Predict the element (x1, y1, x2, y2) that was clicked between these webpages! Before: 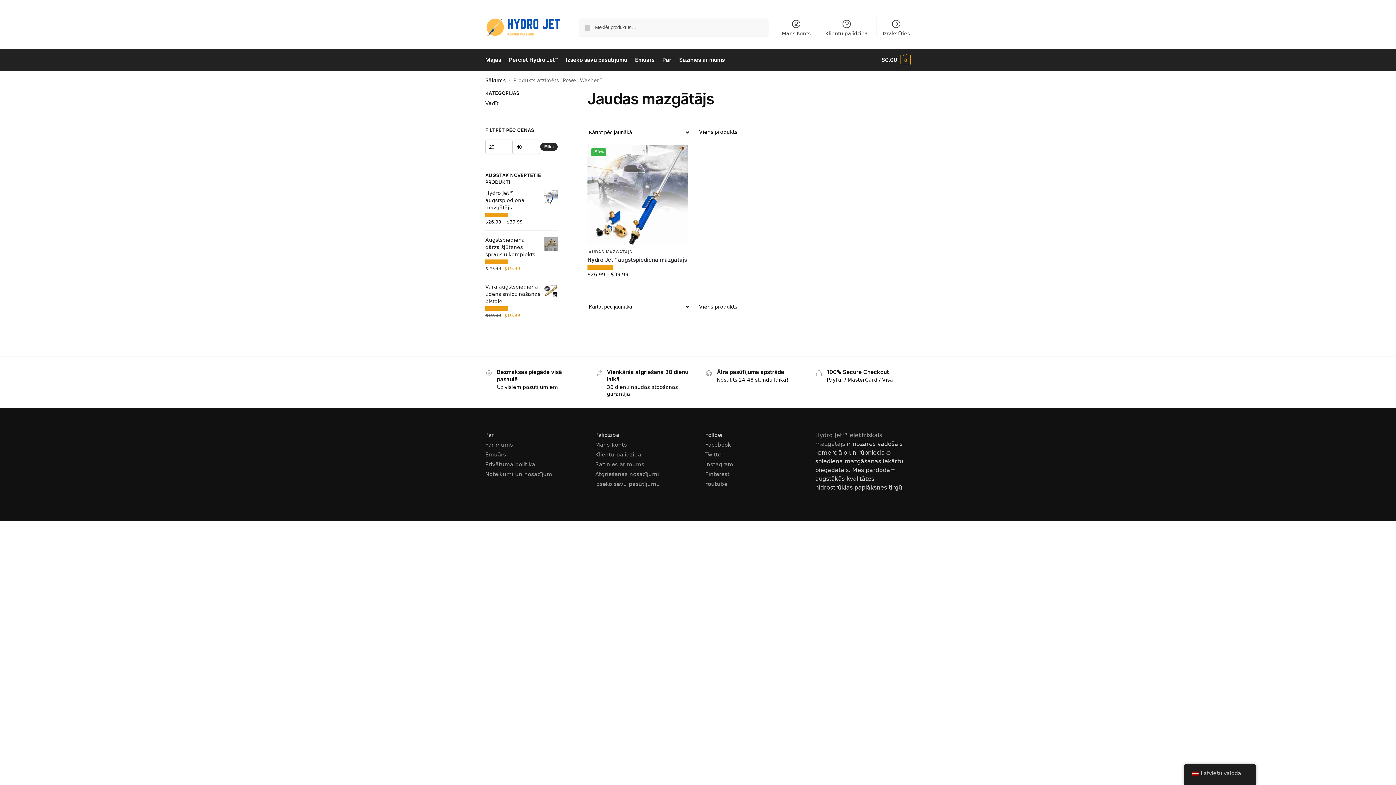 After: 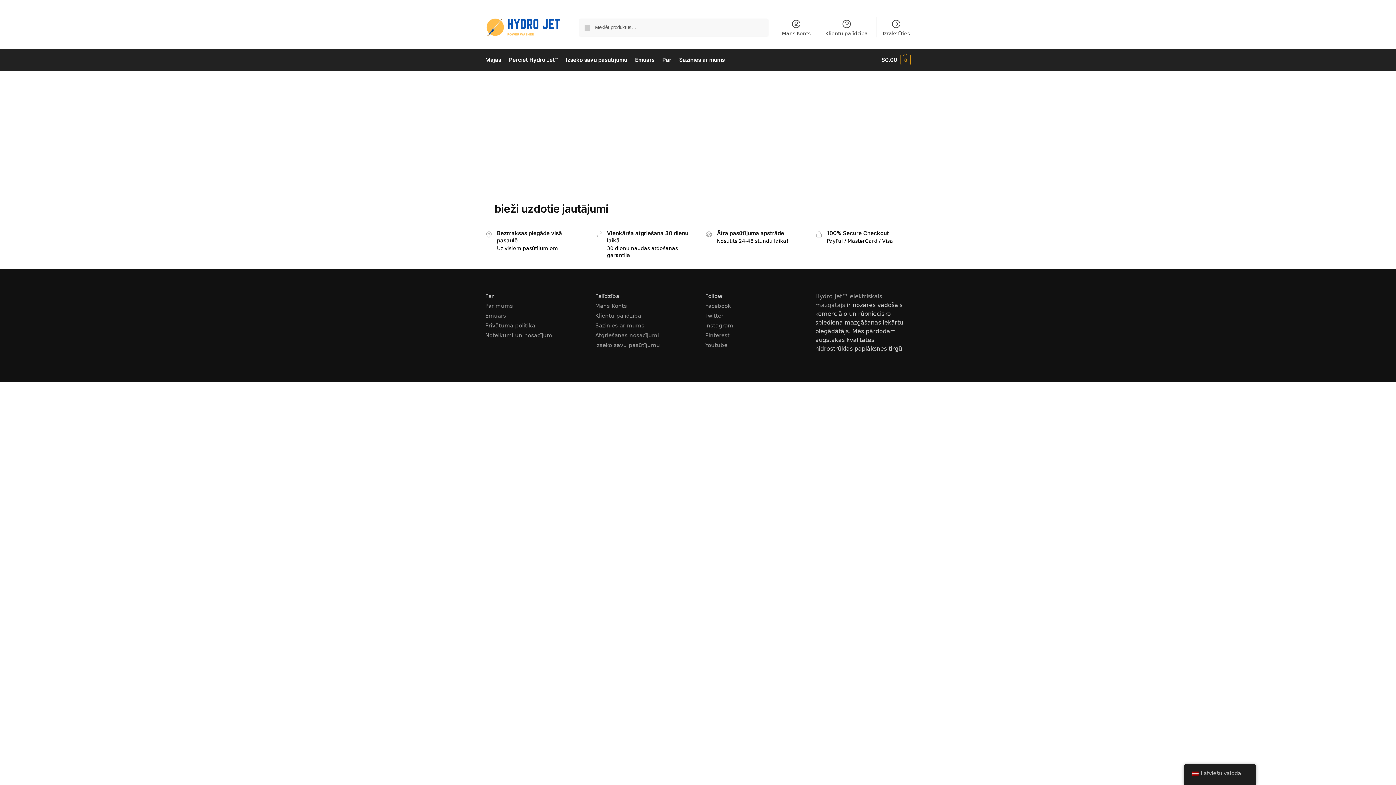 Action: bbox: (821, 17, 872, 37) label: Klientu palīdzība